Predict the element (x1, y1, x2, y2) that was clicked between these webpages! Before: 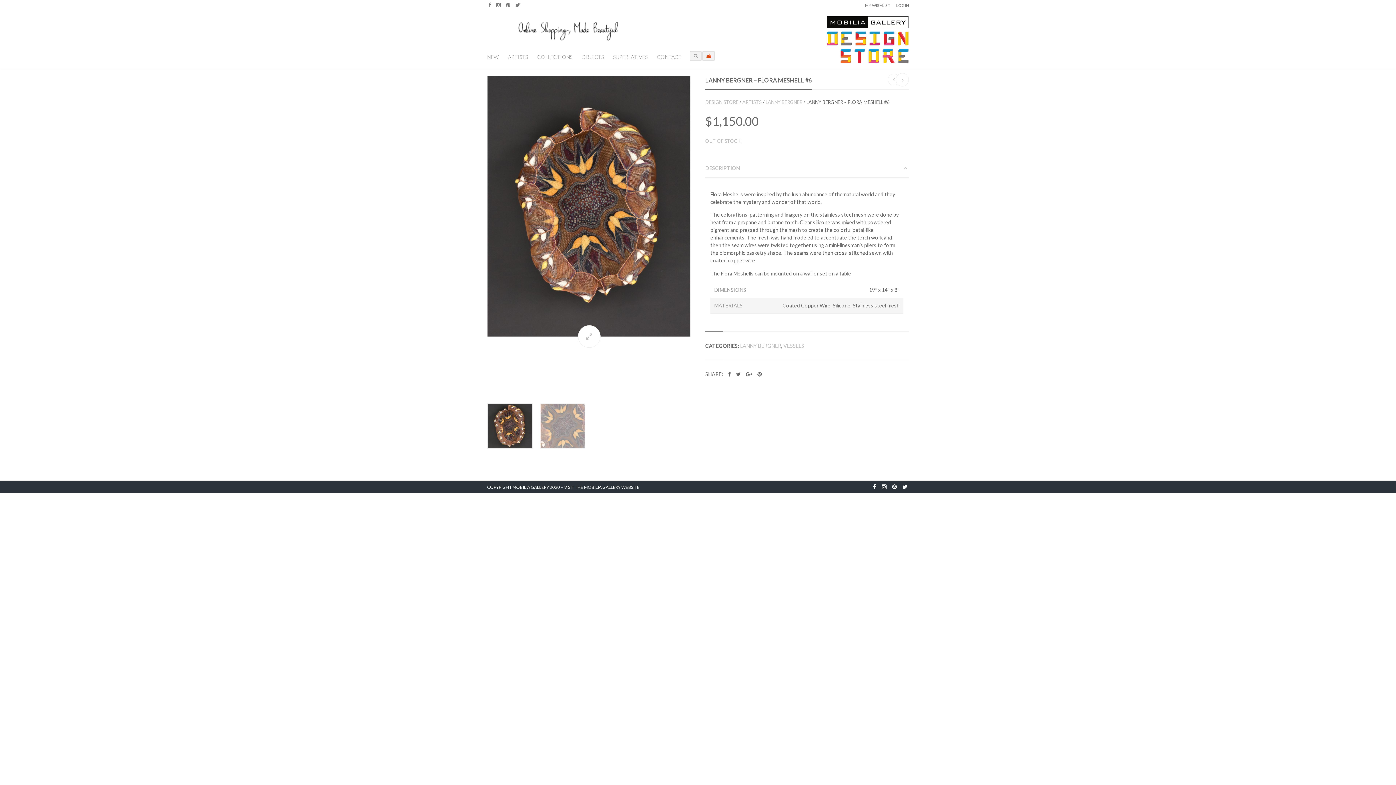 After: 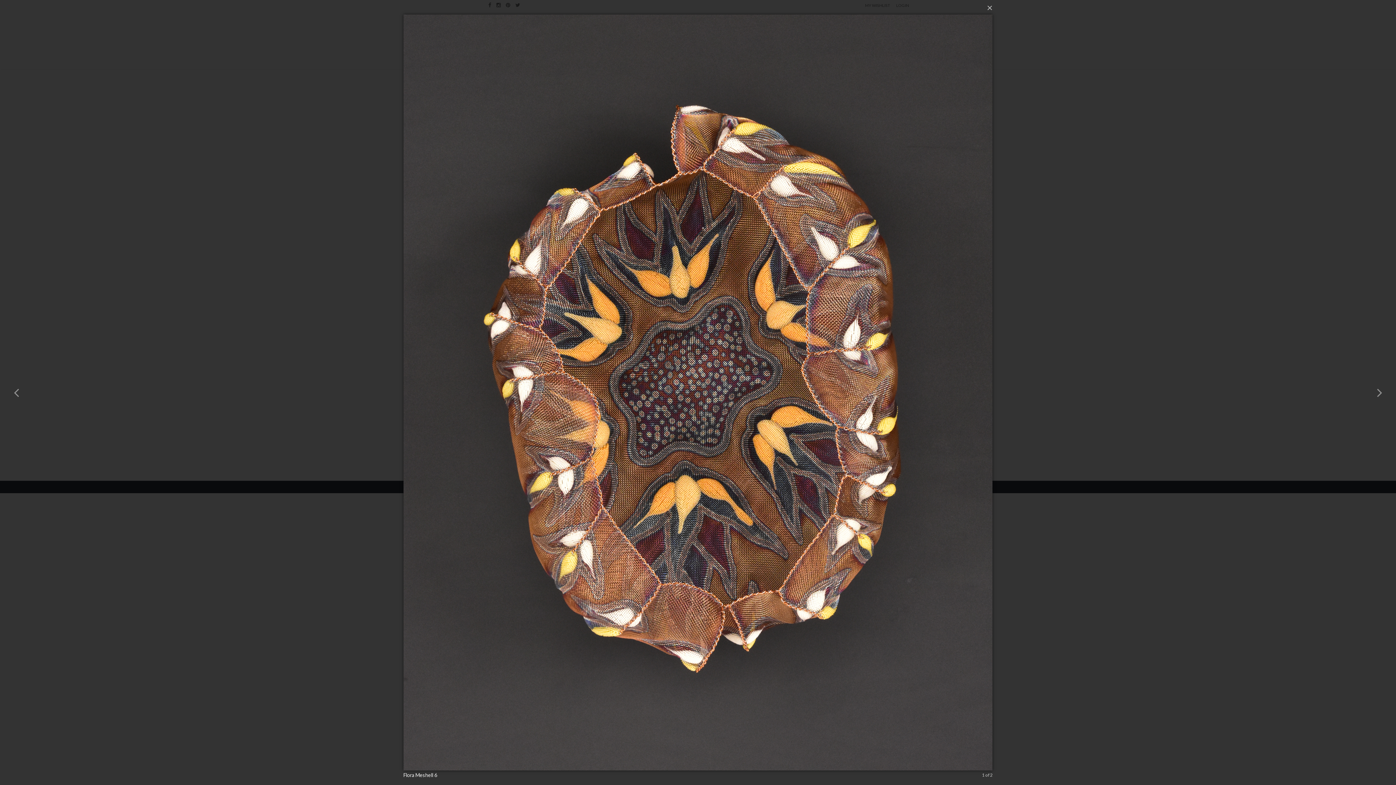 Action: bbox: (487, 76, 690, 337)